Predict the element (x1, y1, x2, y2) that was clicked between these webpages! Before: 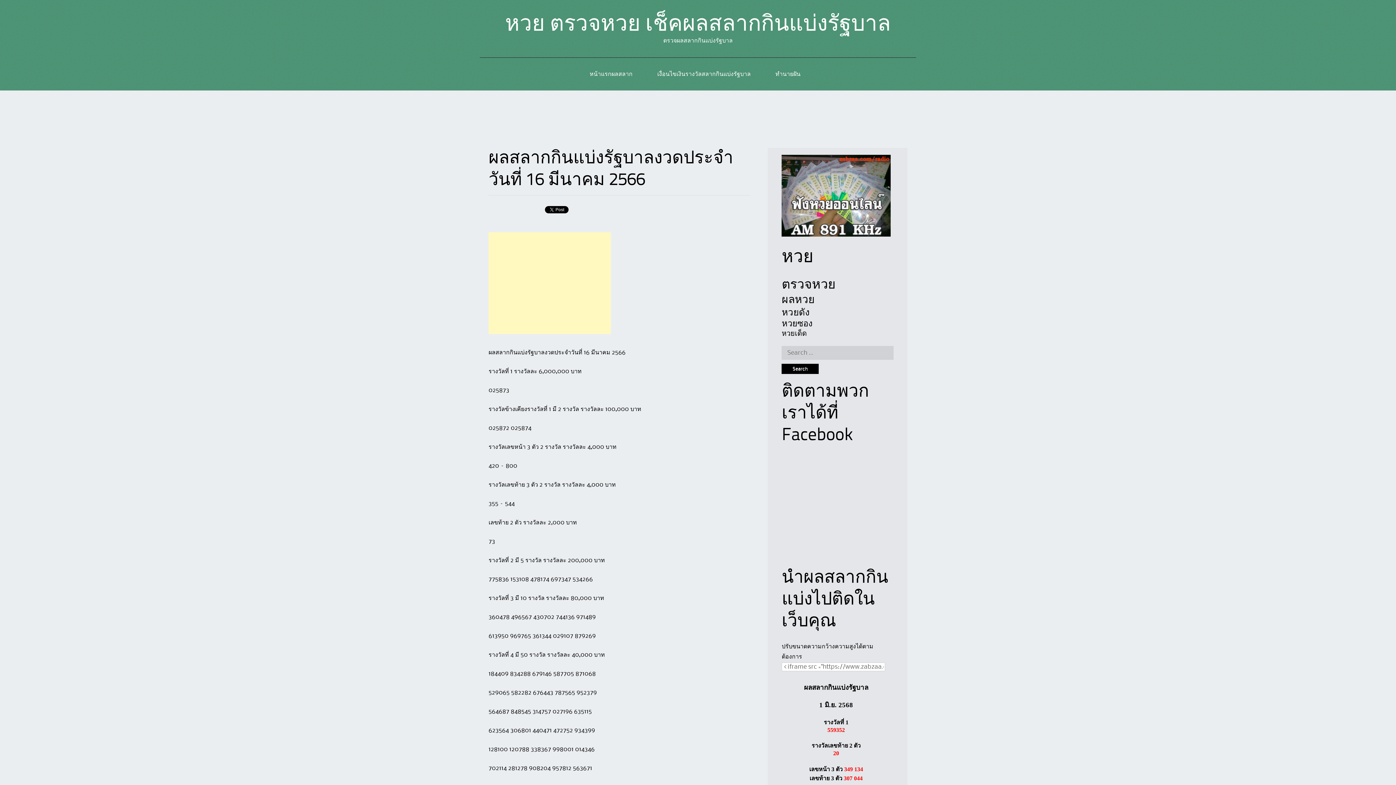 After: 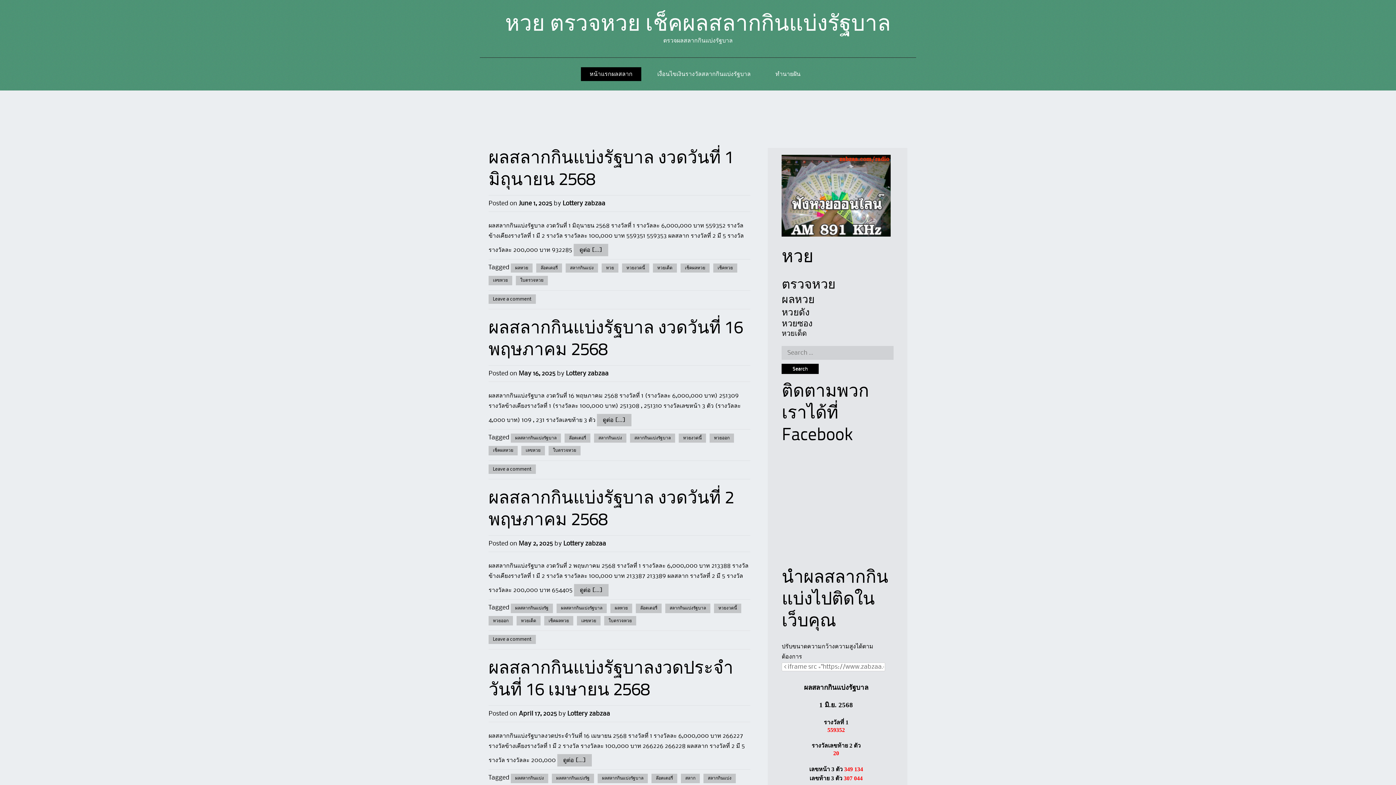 Action: bbox: (589, 69, 632, 79) label: หน้าแรกผลสลาก